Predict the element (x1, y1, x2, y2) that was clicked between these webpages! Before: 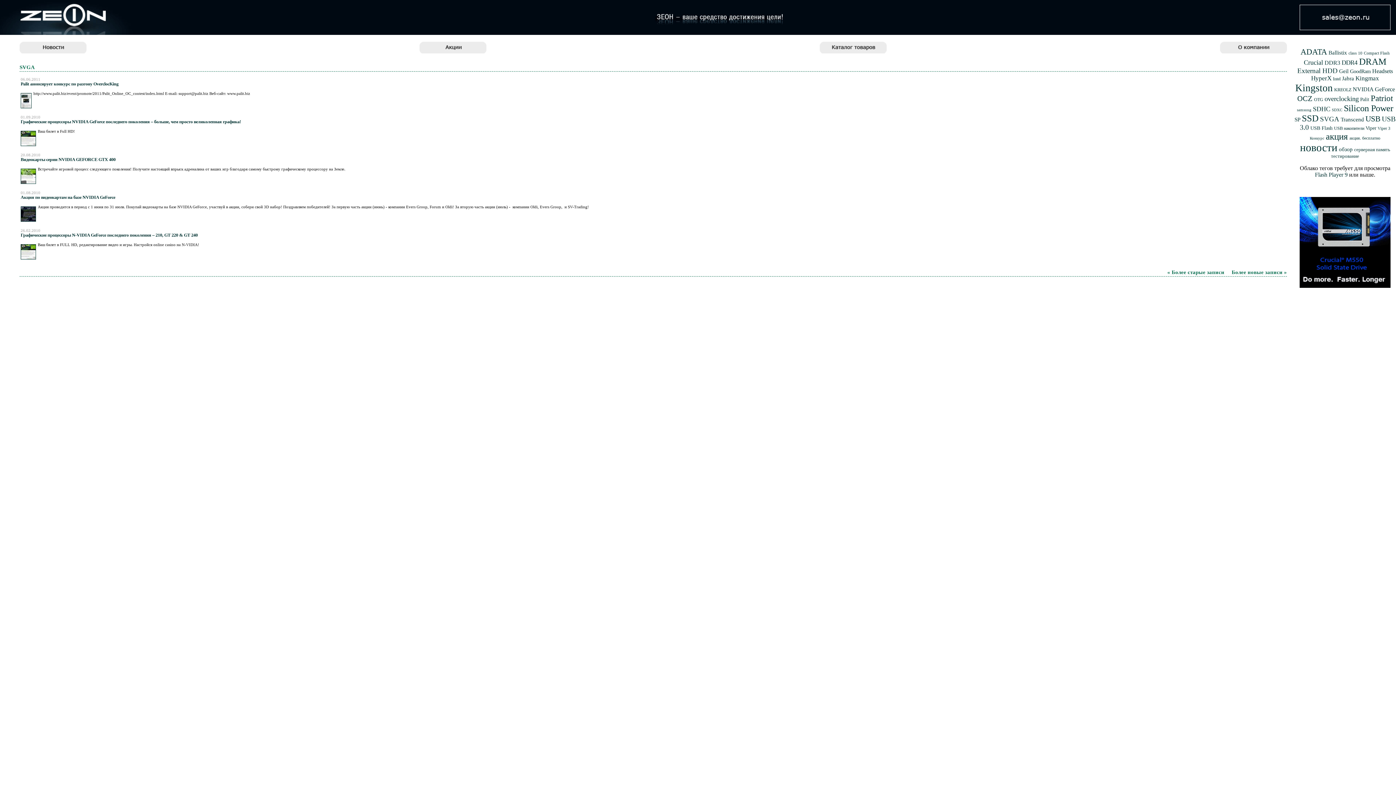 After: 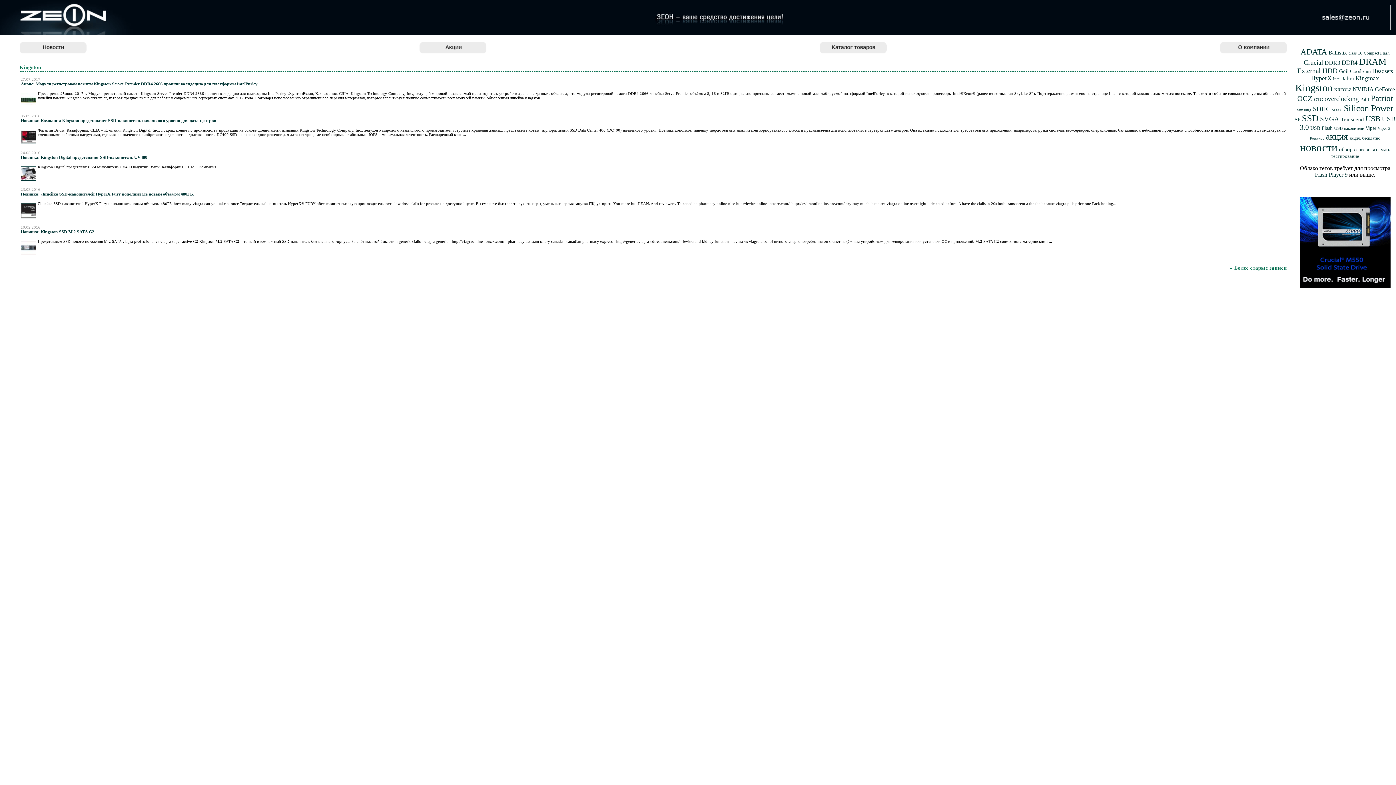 Action: label: Kingston bbox: (1295, 82, 1333, 93)